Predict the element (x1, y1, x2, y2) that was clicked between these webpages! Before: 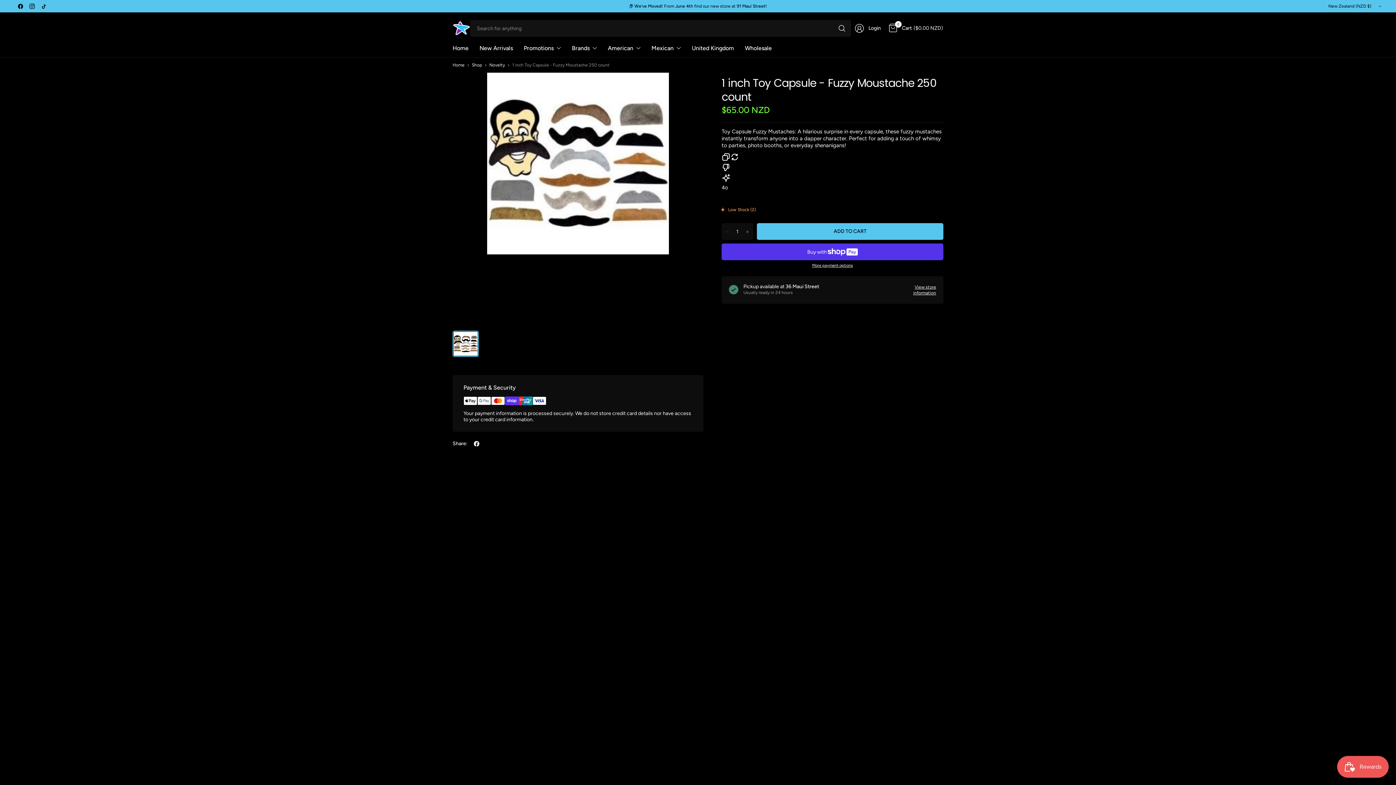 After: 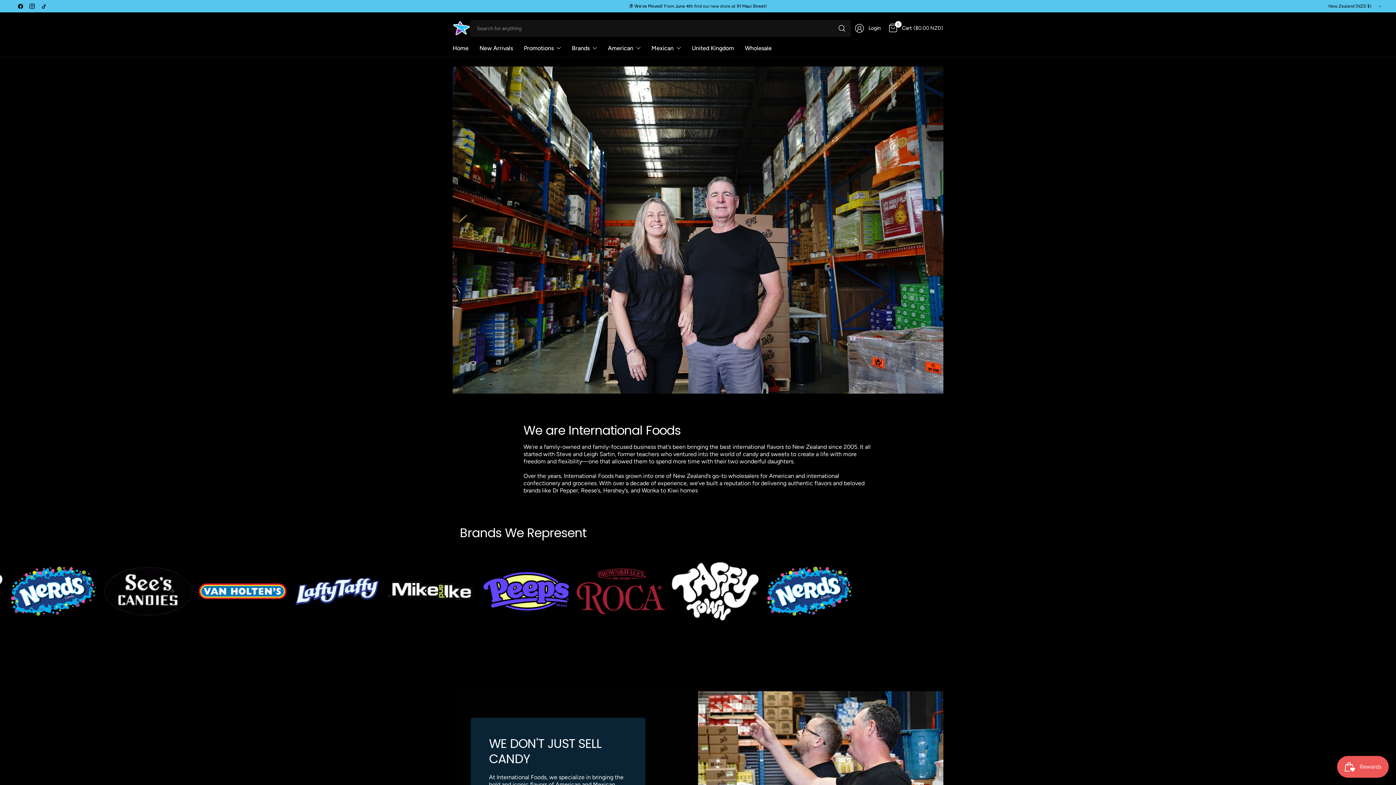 Action: label: Wholesale bbox: (745, 40, 772, 56)